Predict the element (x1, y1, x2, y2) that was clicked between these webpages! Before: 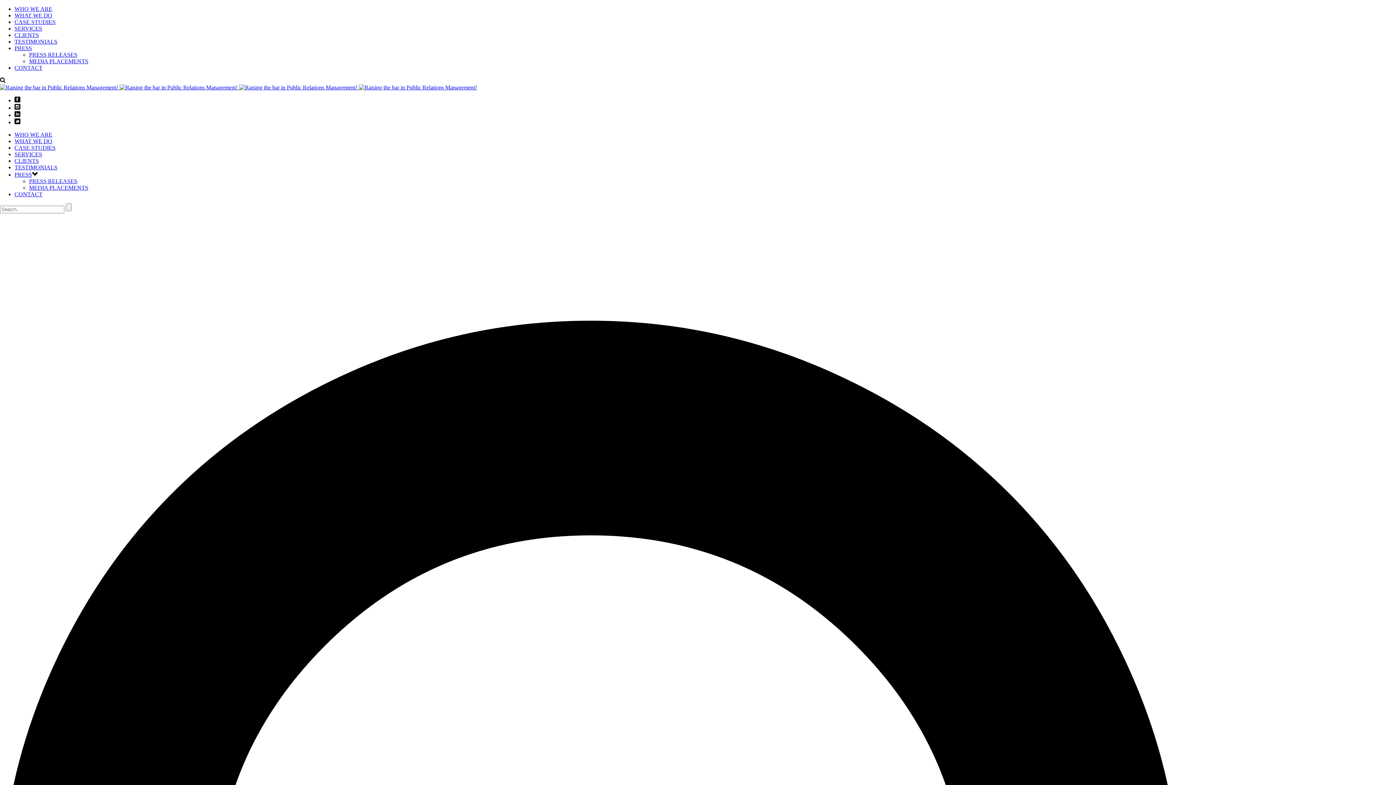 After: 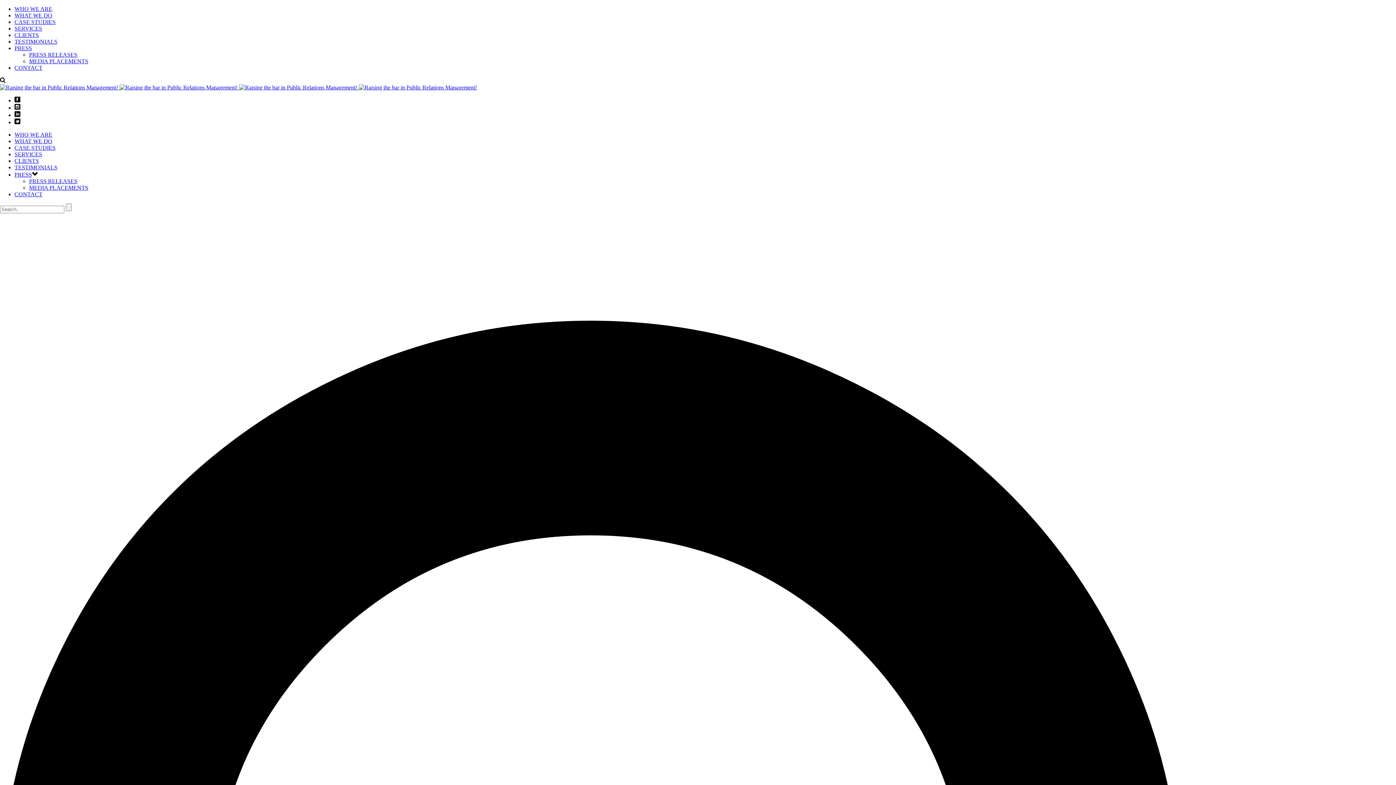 Action: bbox: (0, 84, 477, 90) label:    